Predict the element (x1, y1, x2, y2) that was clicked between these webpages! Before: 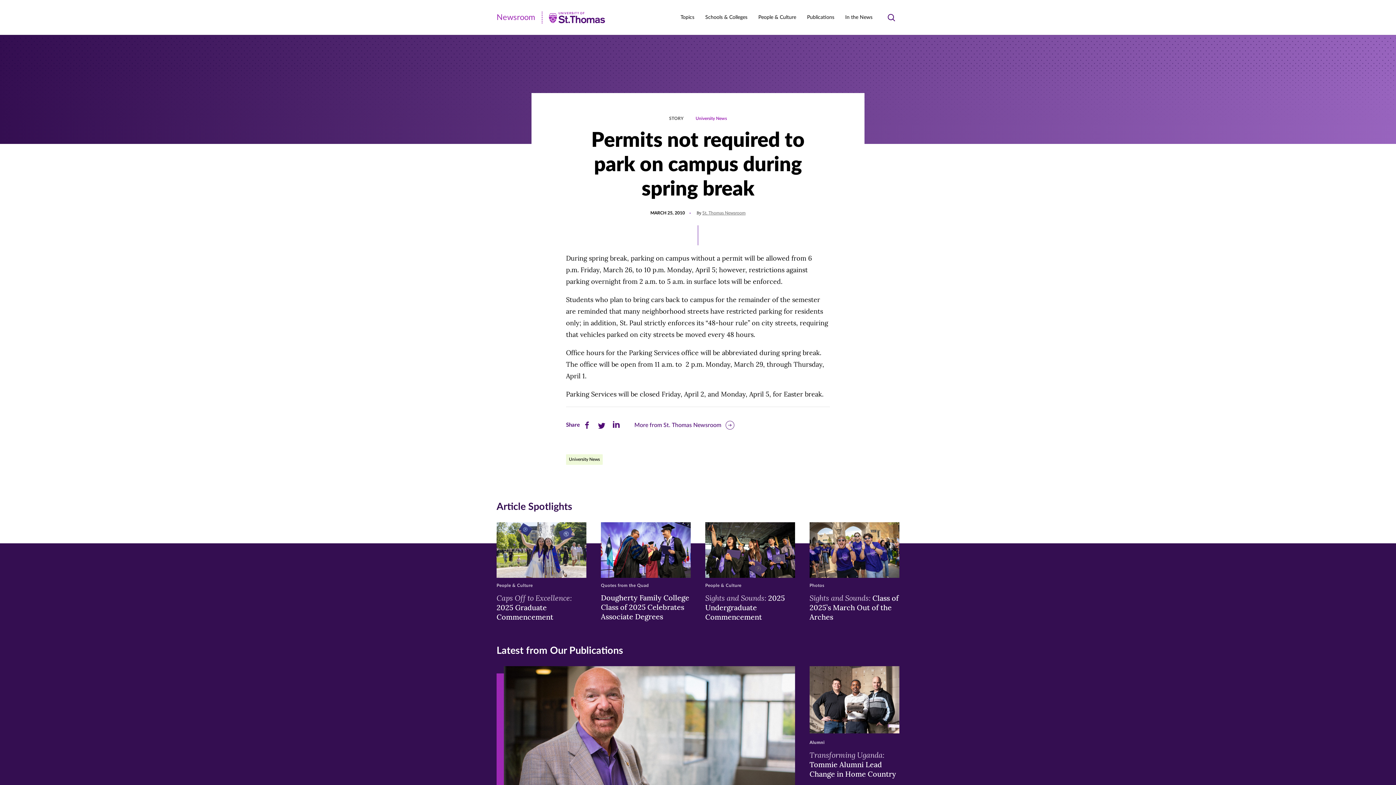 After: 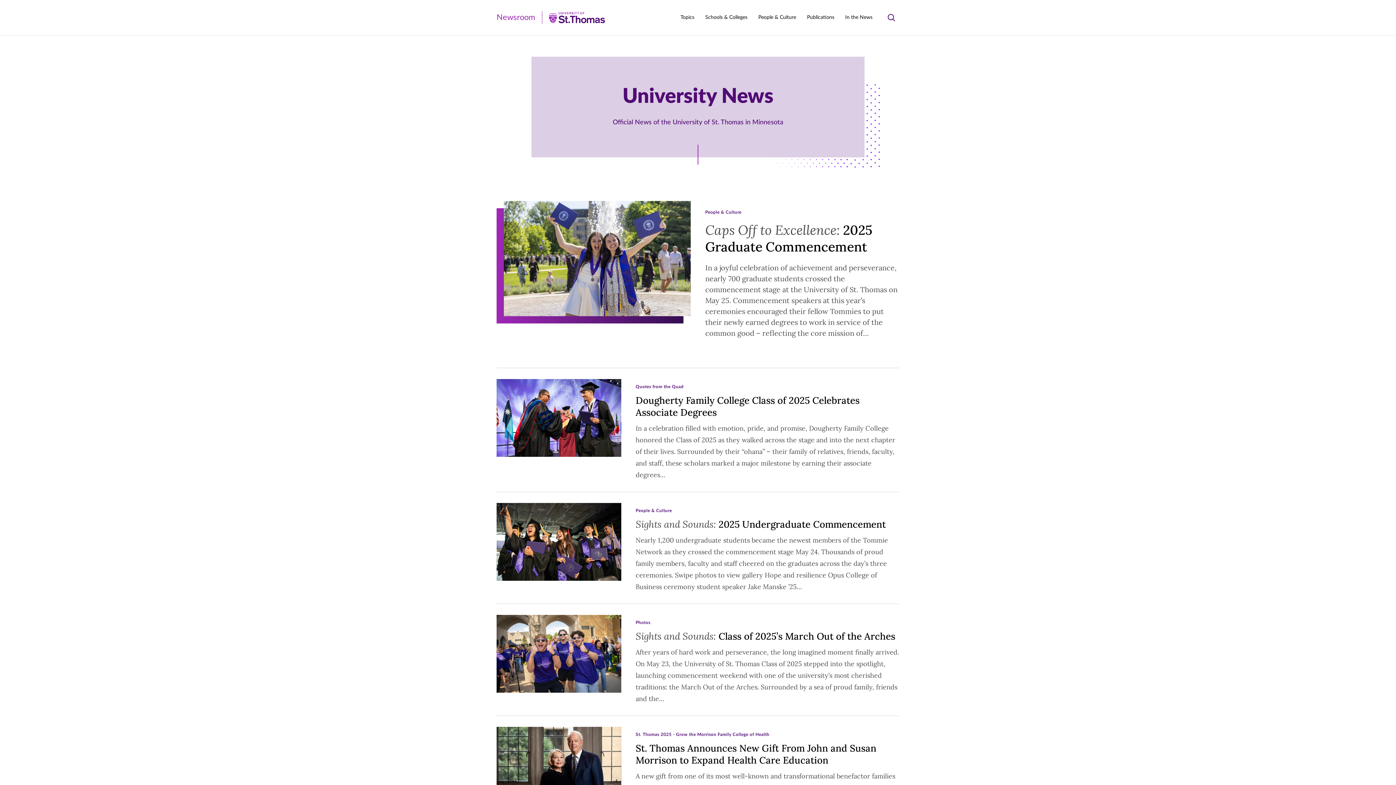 Action: bbox: (566, 454, 602, 465) label: University News